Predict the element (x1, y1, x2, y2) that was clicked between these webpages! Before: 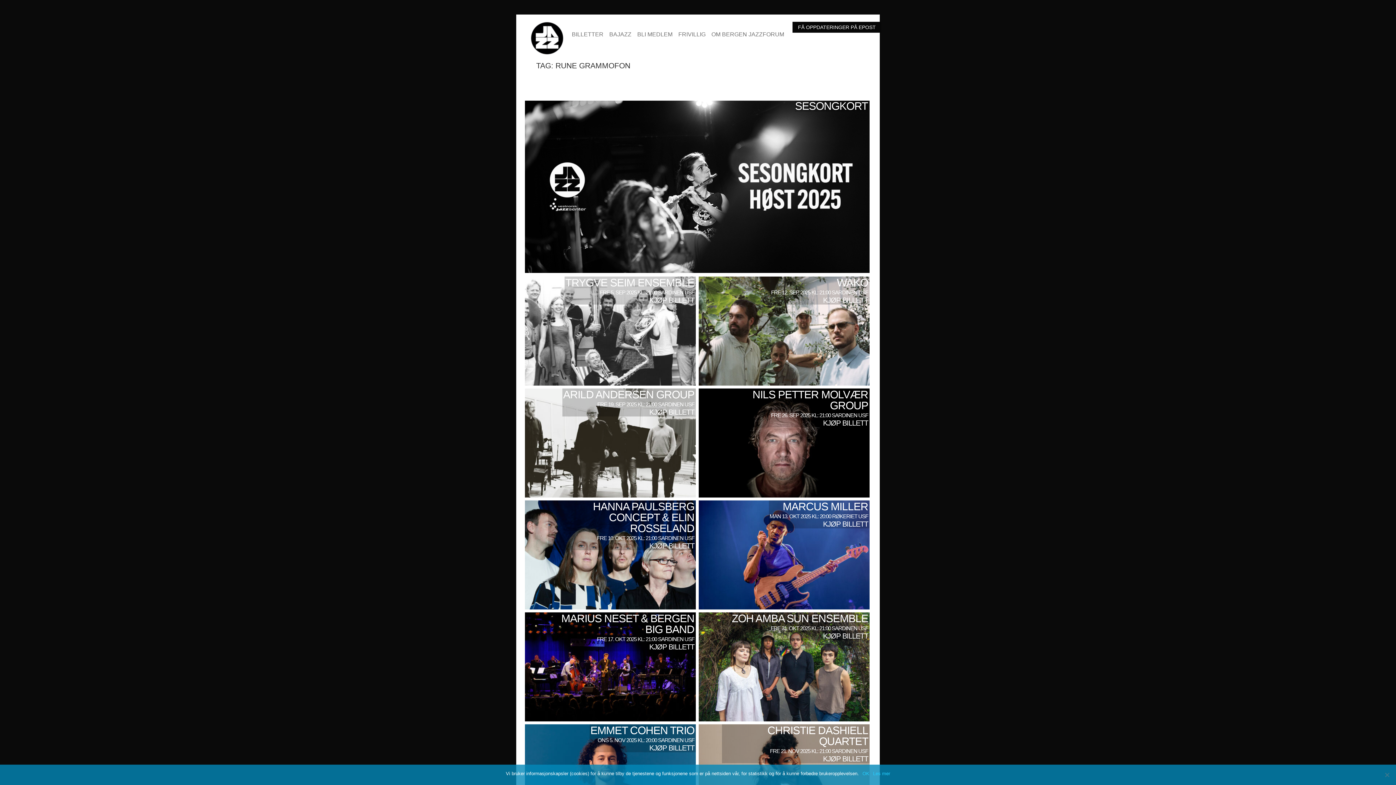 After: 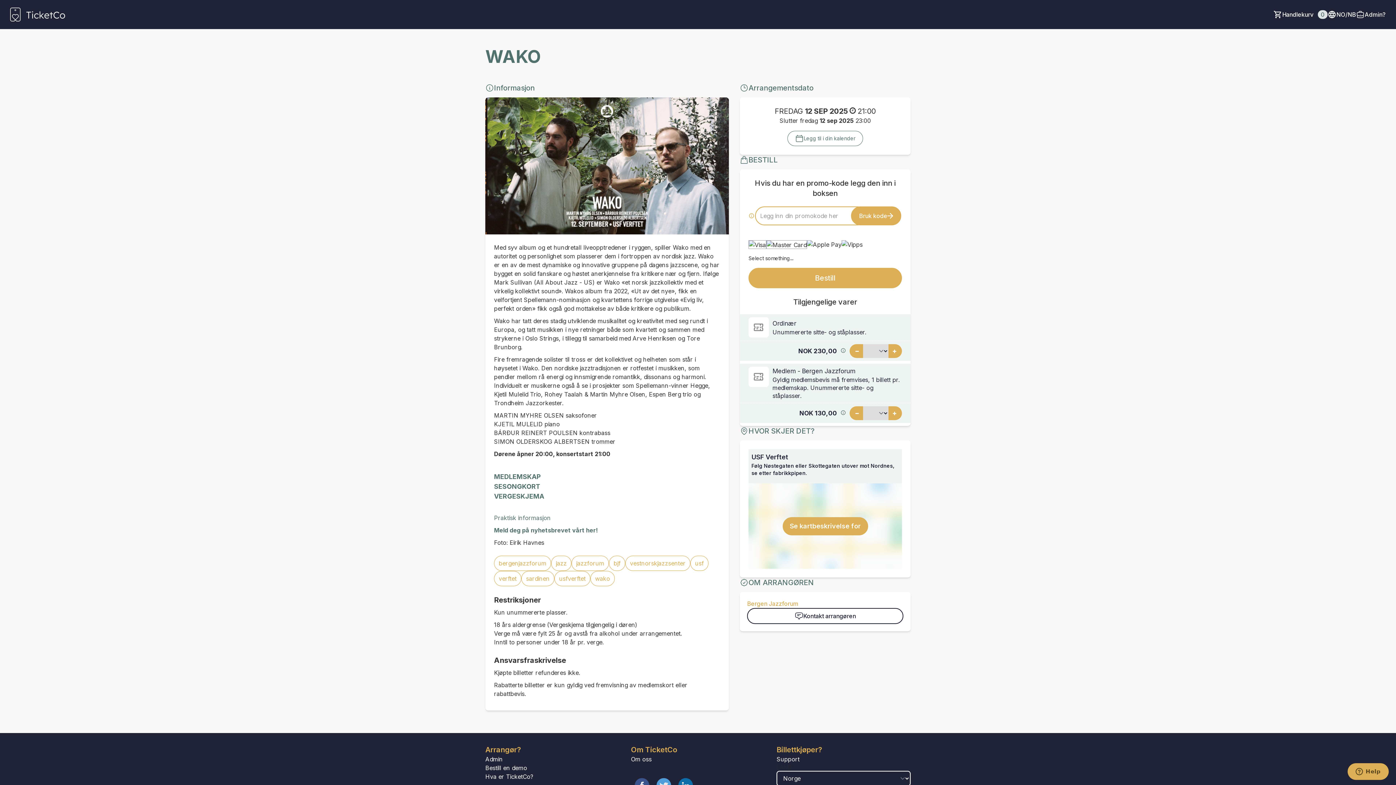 Action: bbox: (770, 296, 869, 304) label: KJØP BILLETT